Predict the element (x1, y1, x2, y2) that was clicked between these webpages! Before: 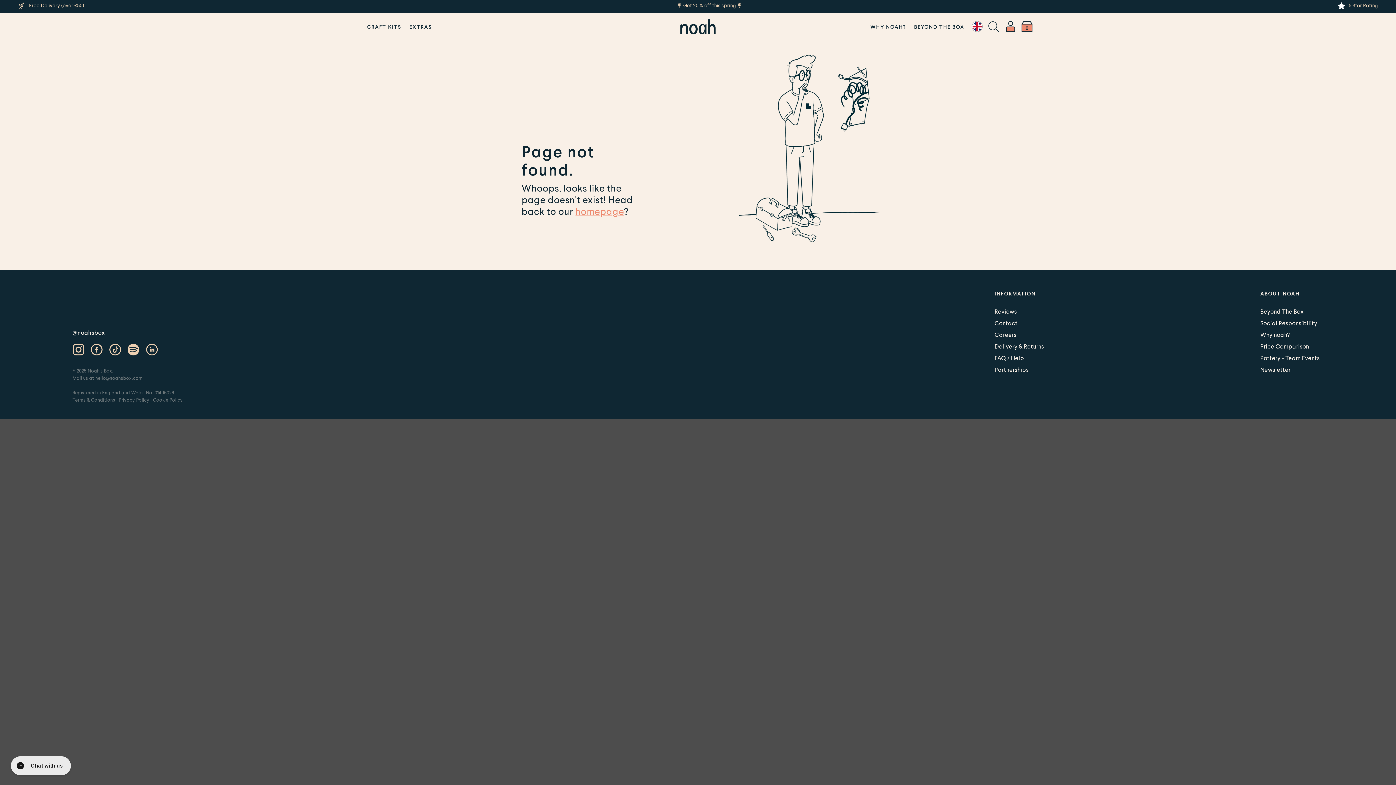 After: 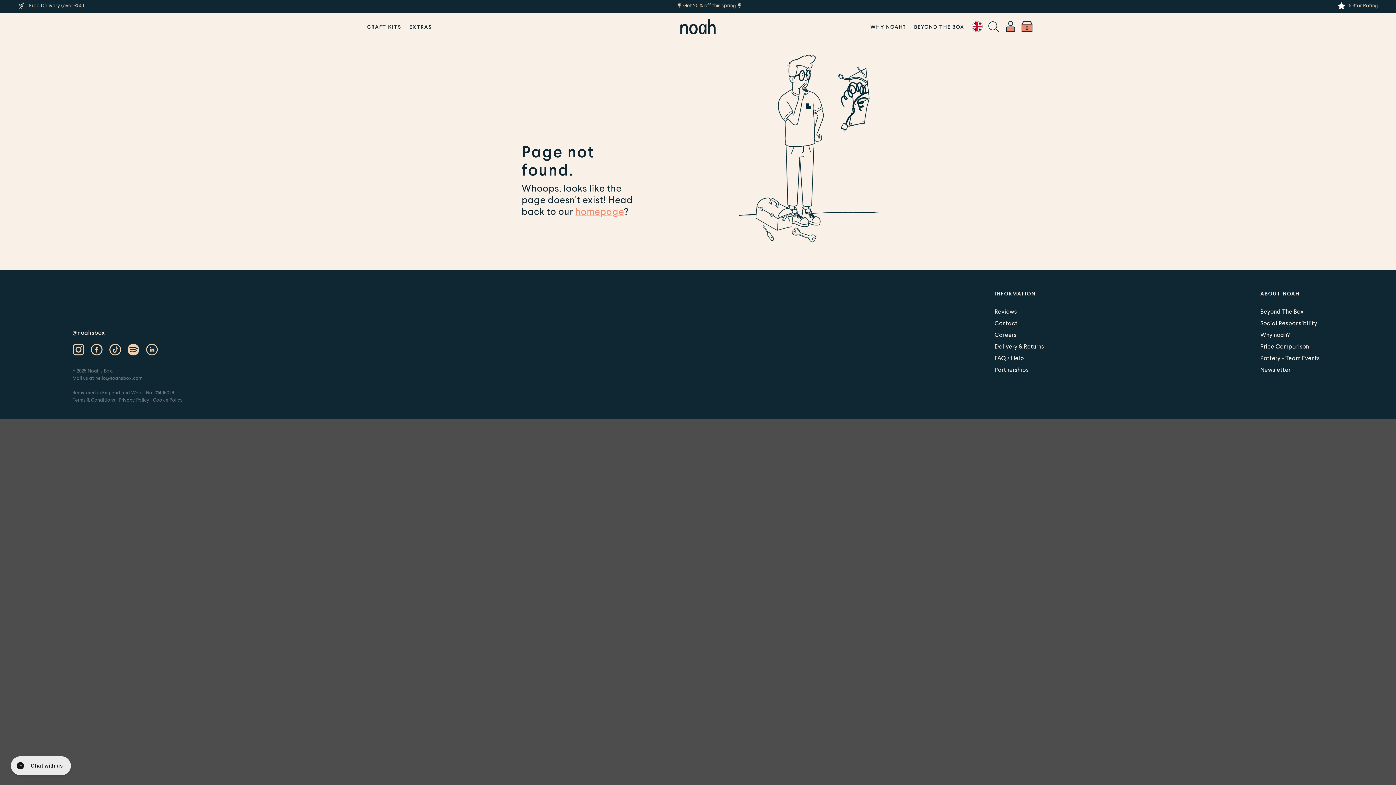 Action: label: hello@noahsbox.com bbox: (95, 375, 142, 380)